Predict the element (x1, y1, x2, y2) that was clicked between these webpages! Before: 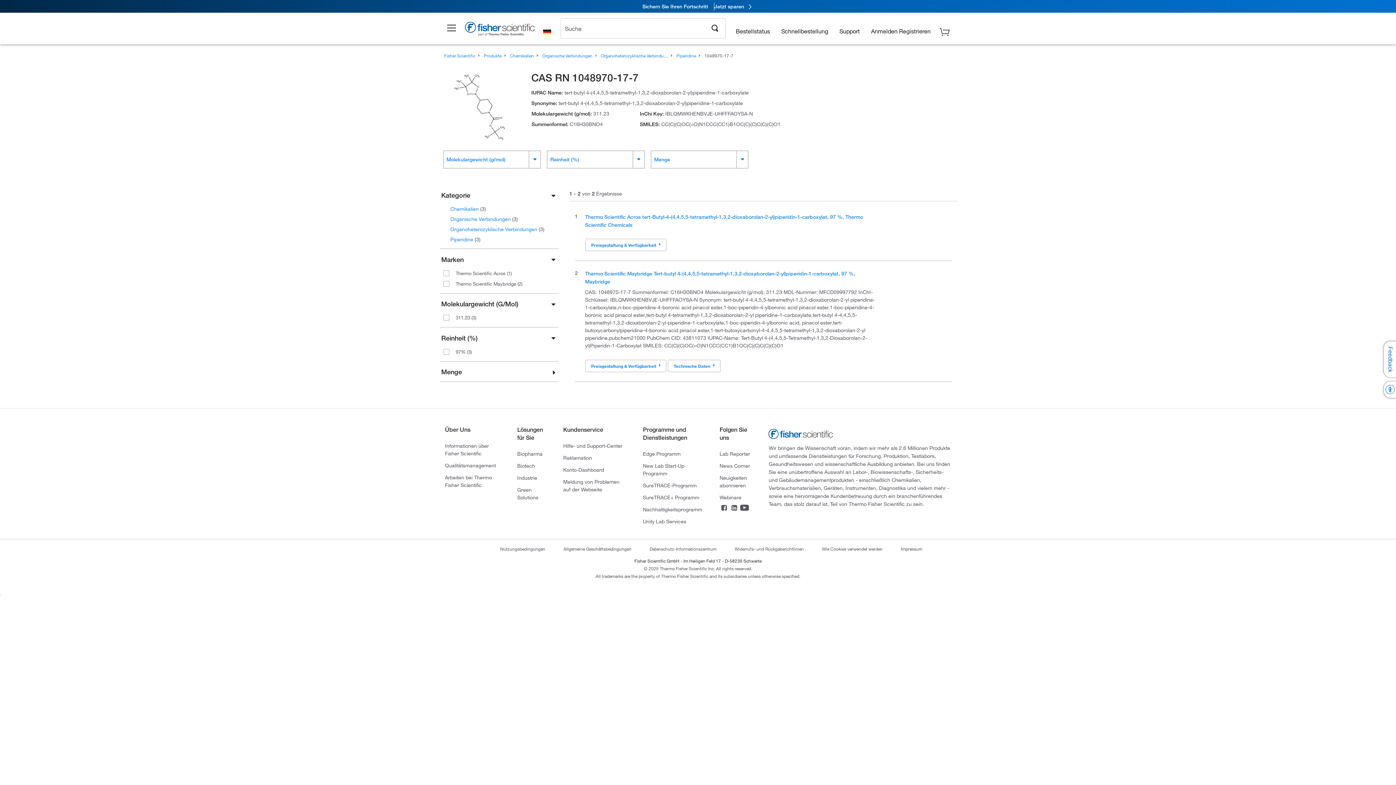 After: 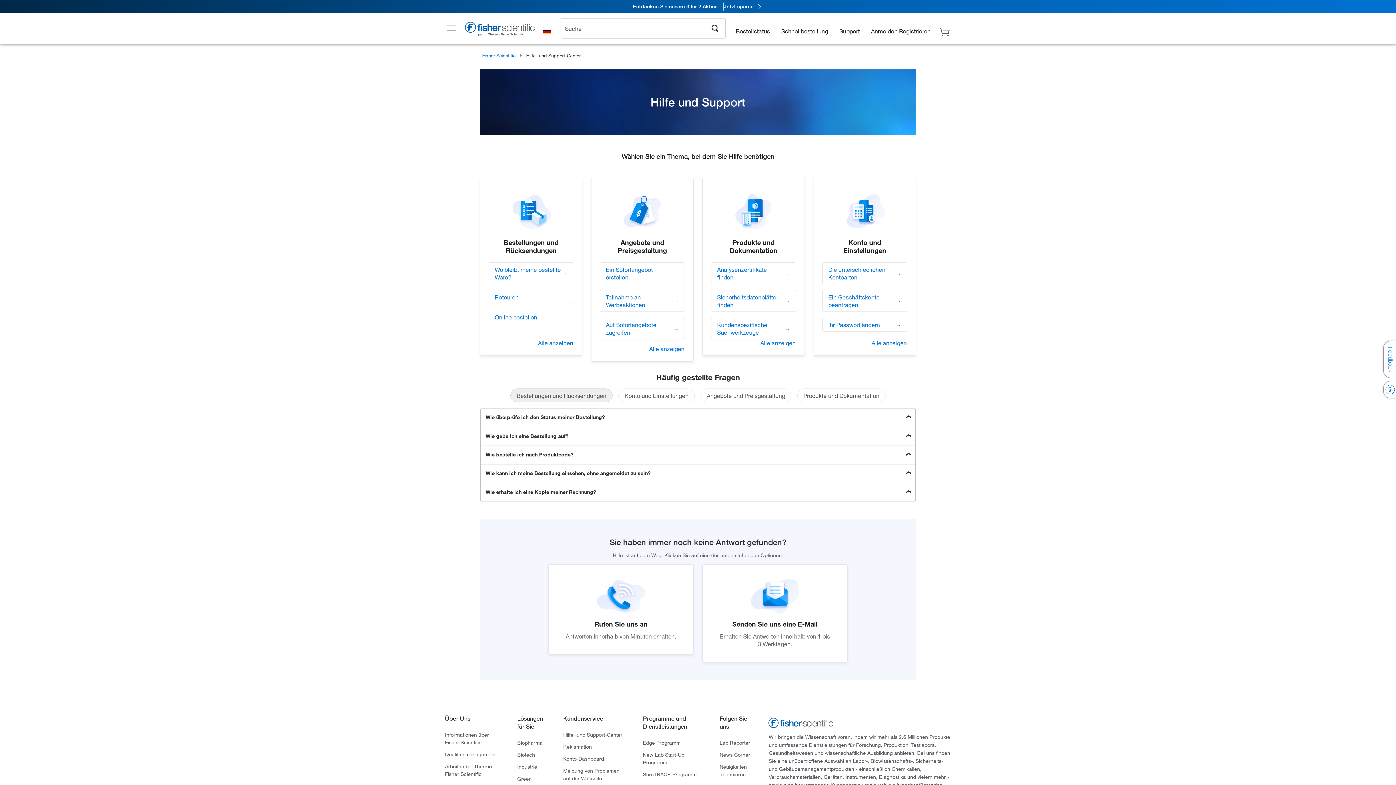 Action: bbox: (835, 21, 864, 32) label: Support